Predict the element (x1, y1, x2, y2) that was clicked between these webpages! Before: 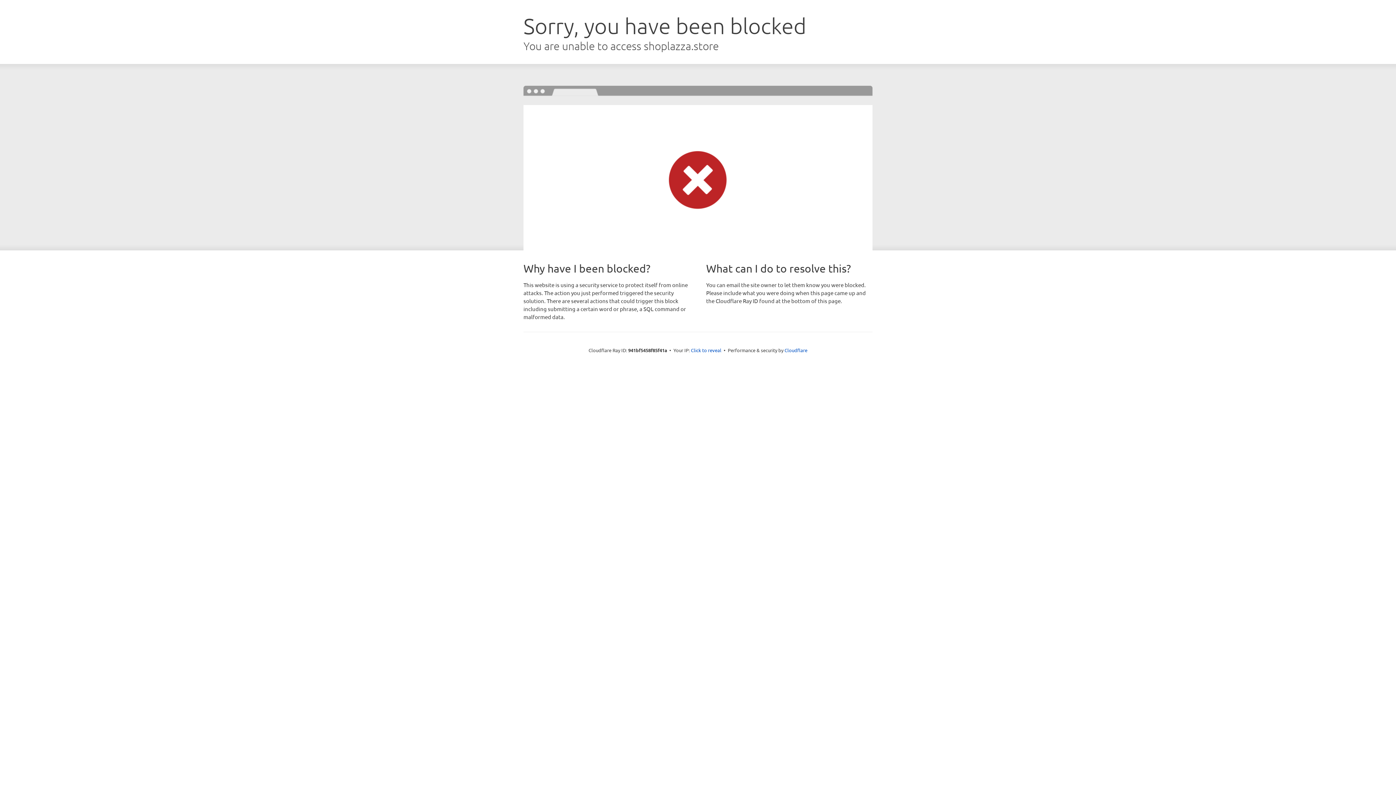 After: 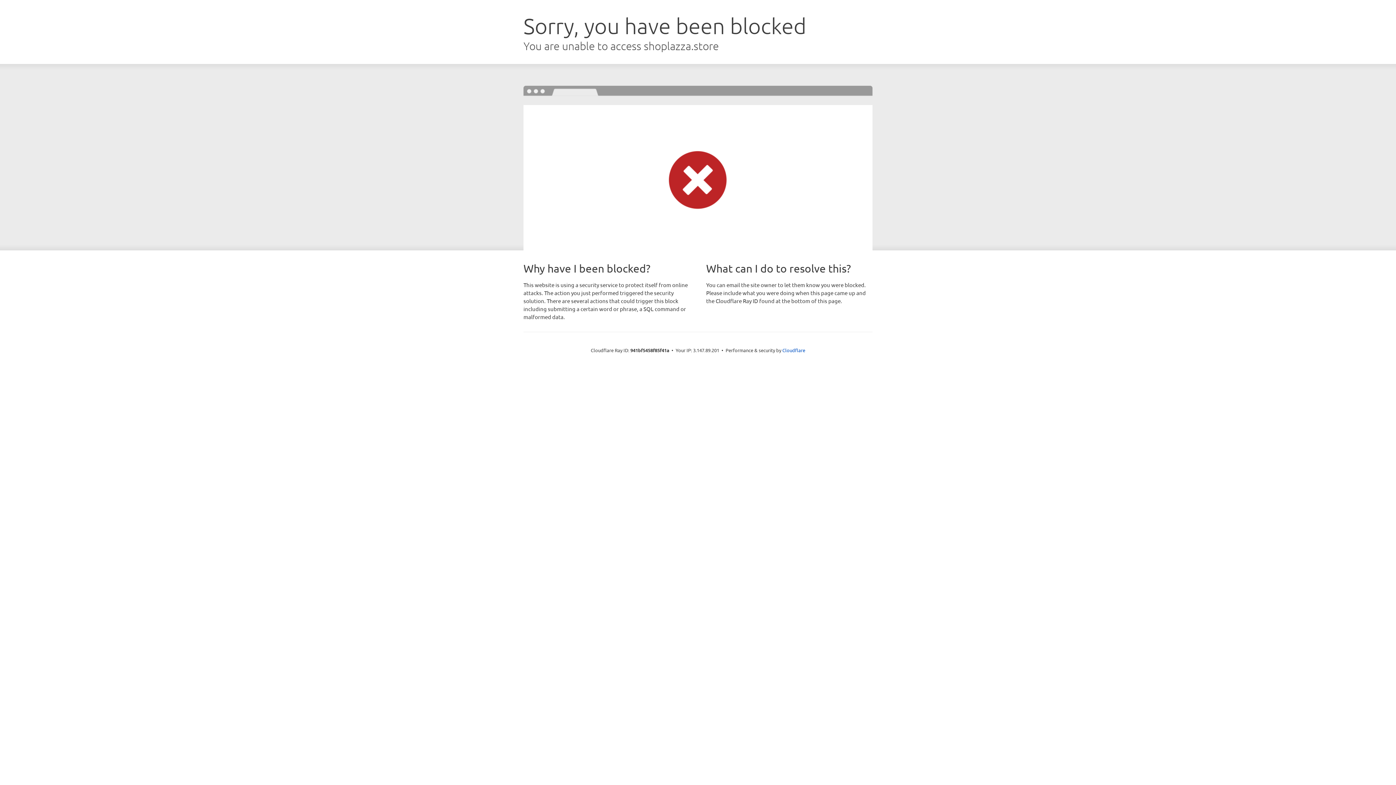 Action: label: Click to reveal bbox: (691, 346, 721, 353)